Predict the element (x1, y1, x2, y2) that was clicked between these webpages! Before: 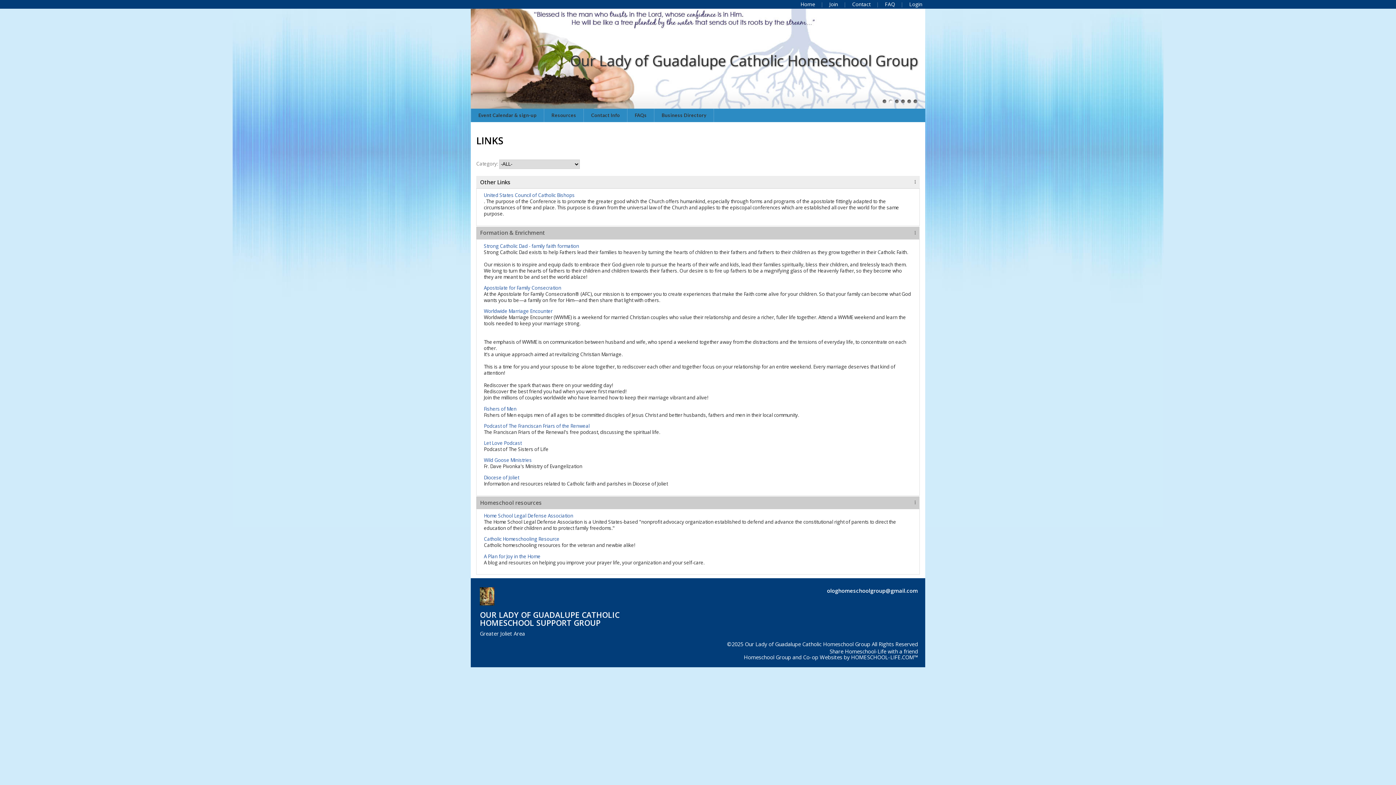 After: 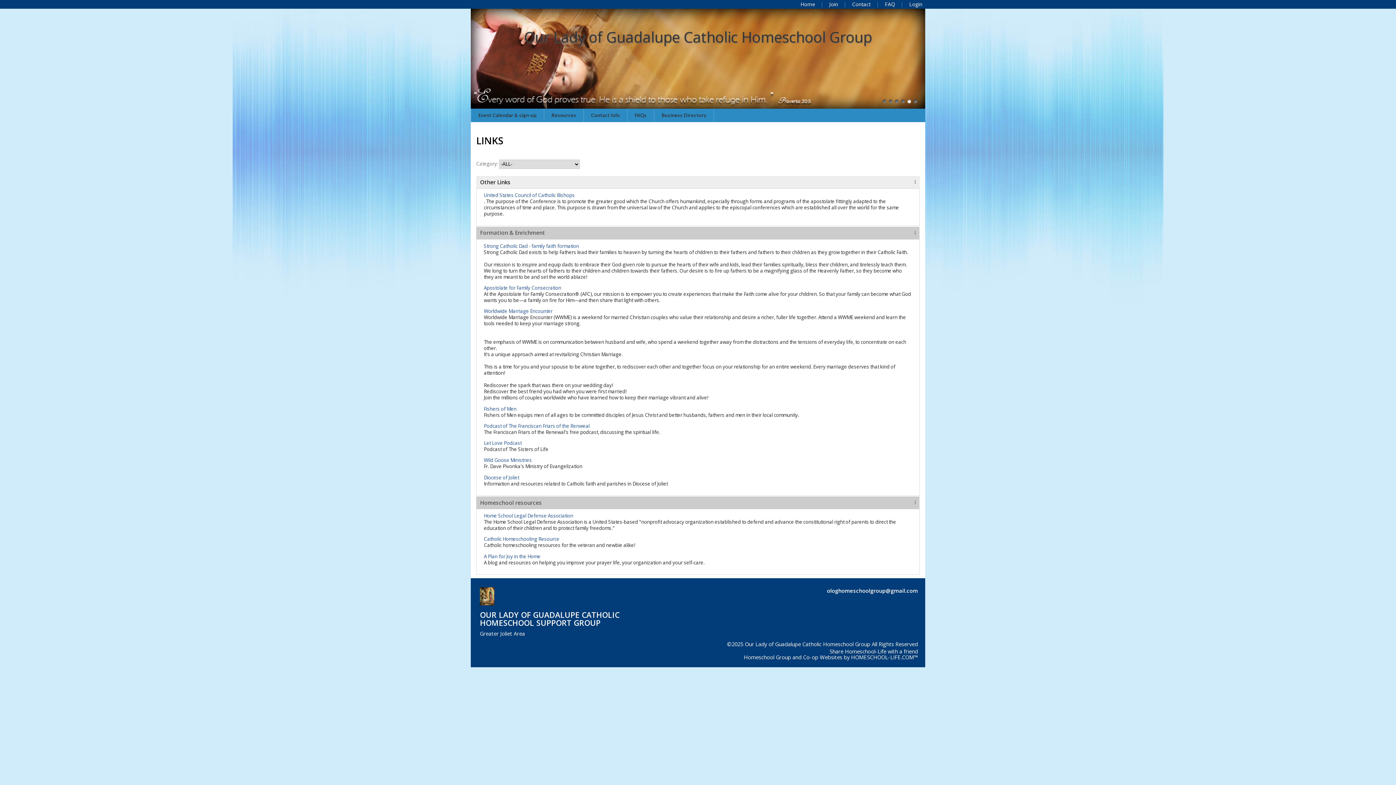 Action: label: Wild Goose Ministries bbox: (484, 457, 532, 463)